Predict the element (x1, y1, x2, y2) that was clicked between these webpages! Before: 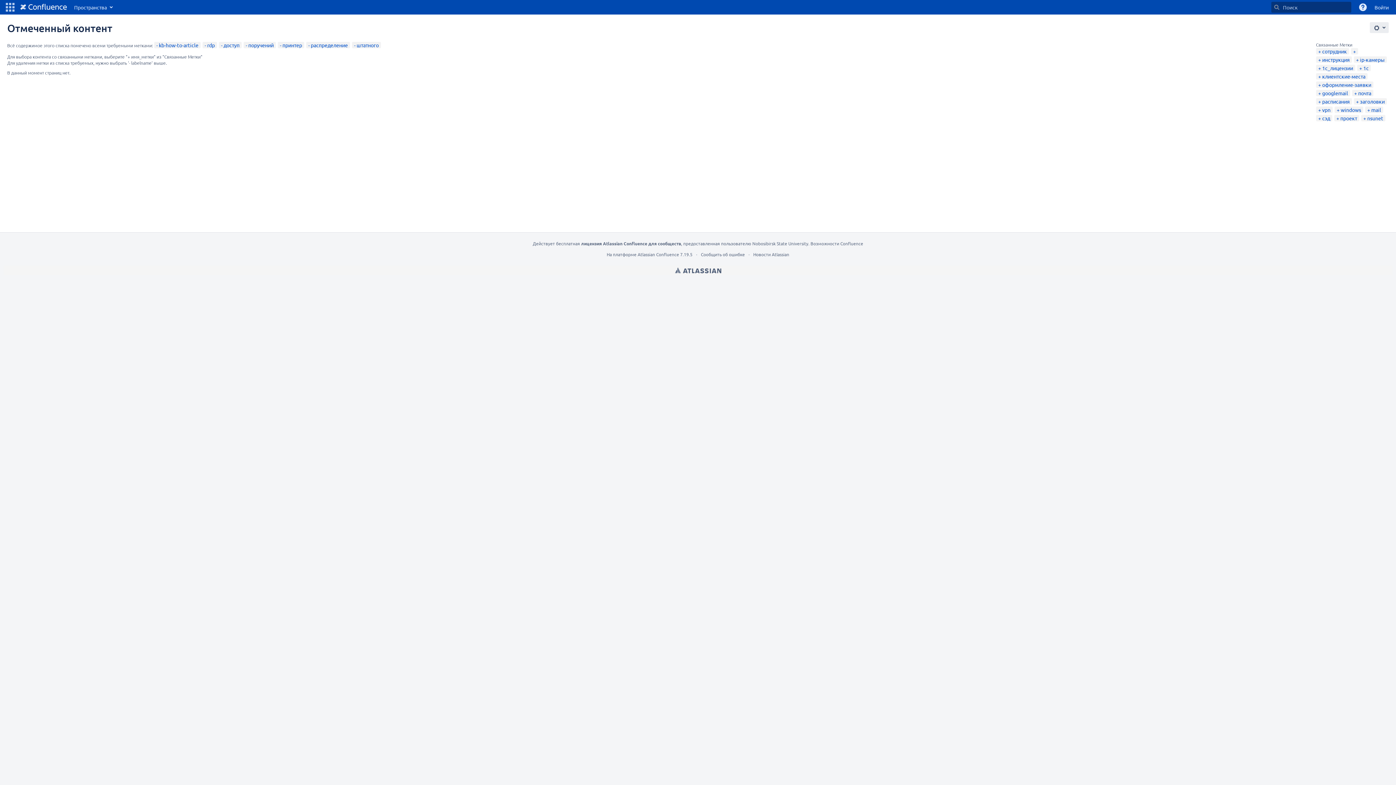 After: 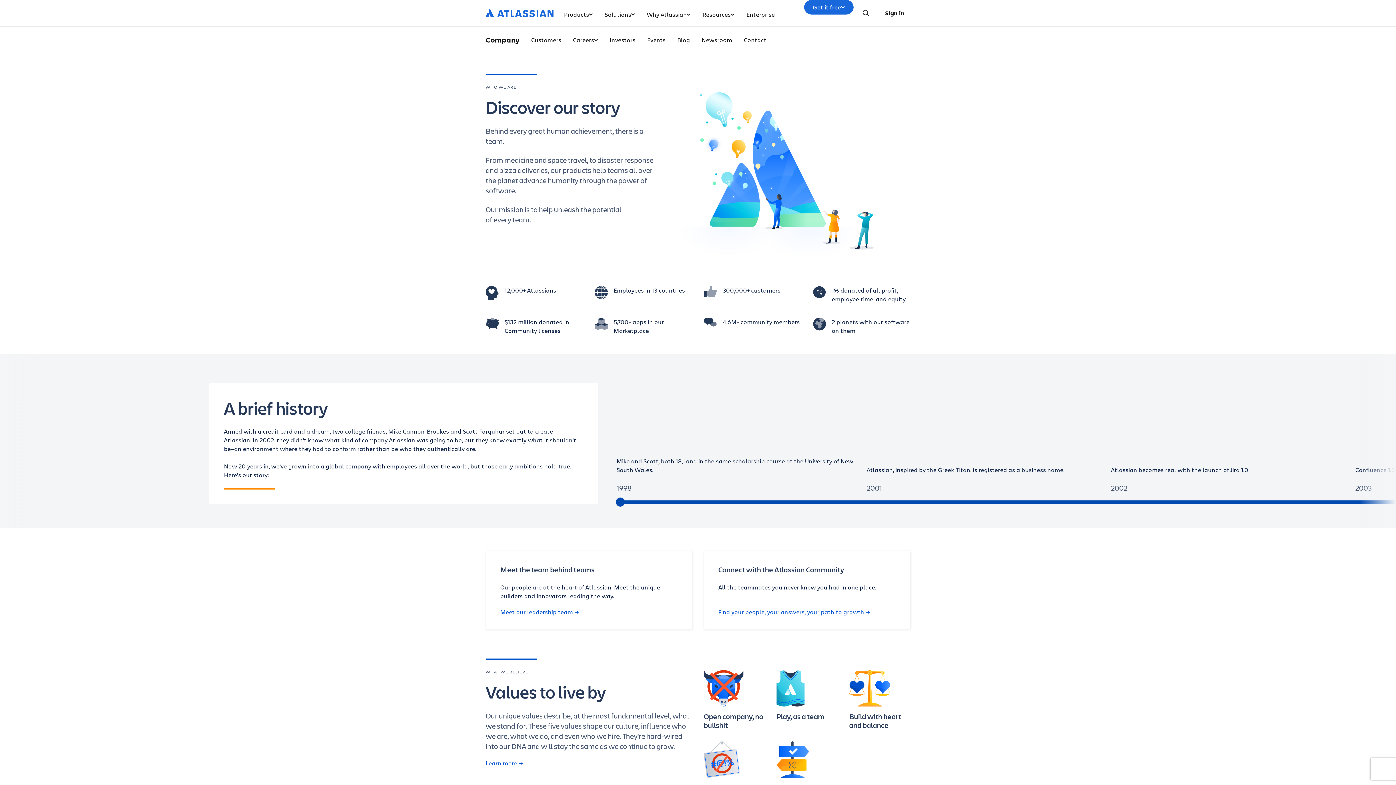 Action: bbox: (753, 251, 789, 257) label: Новости Atlassian